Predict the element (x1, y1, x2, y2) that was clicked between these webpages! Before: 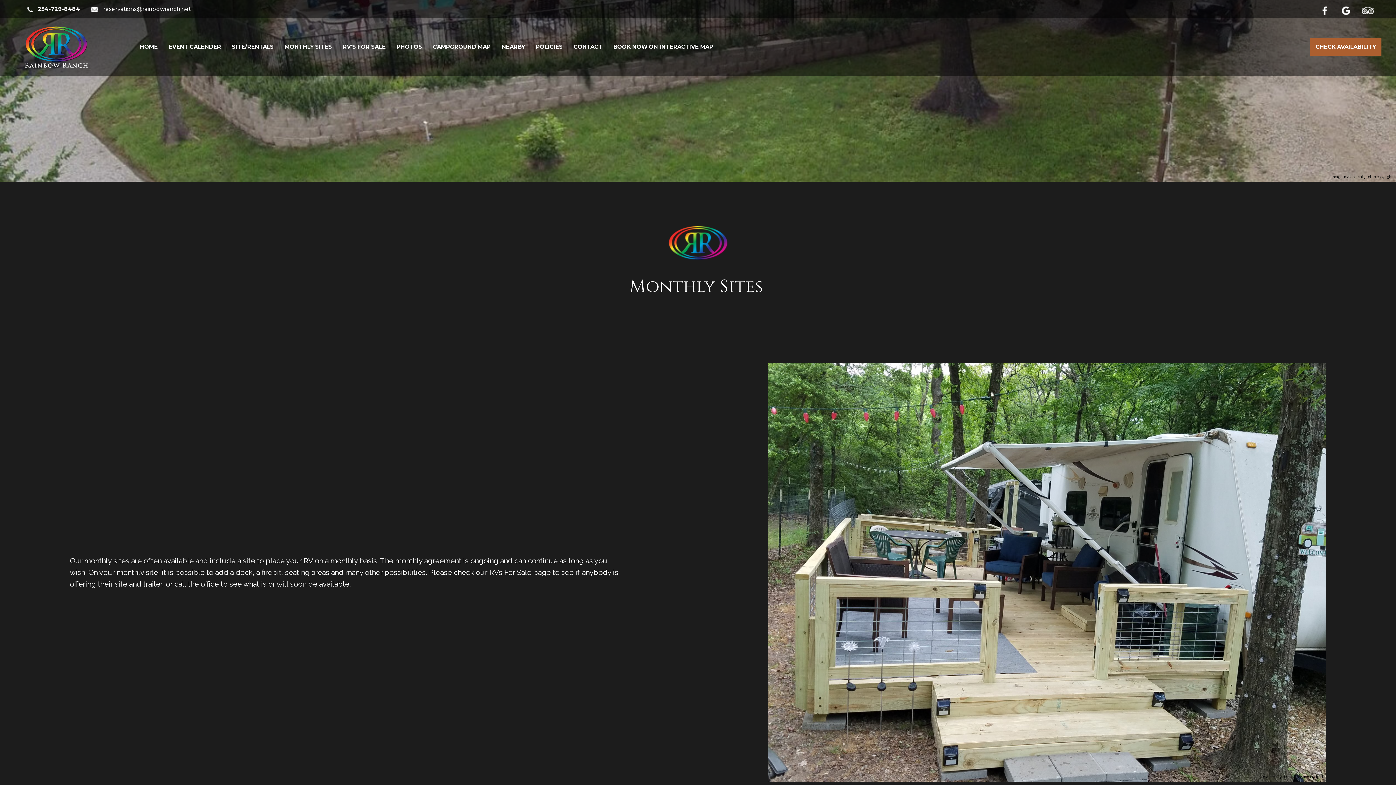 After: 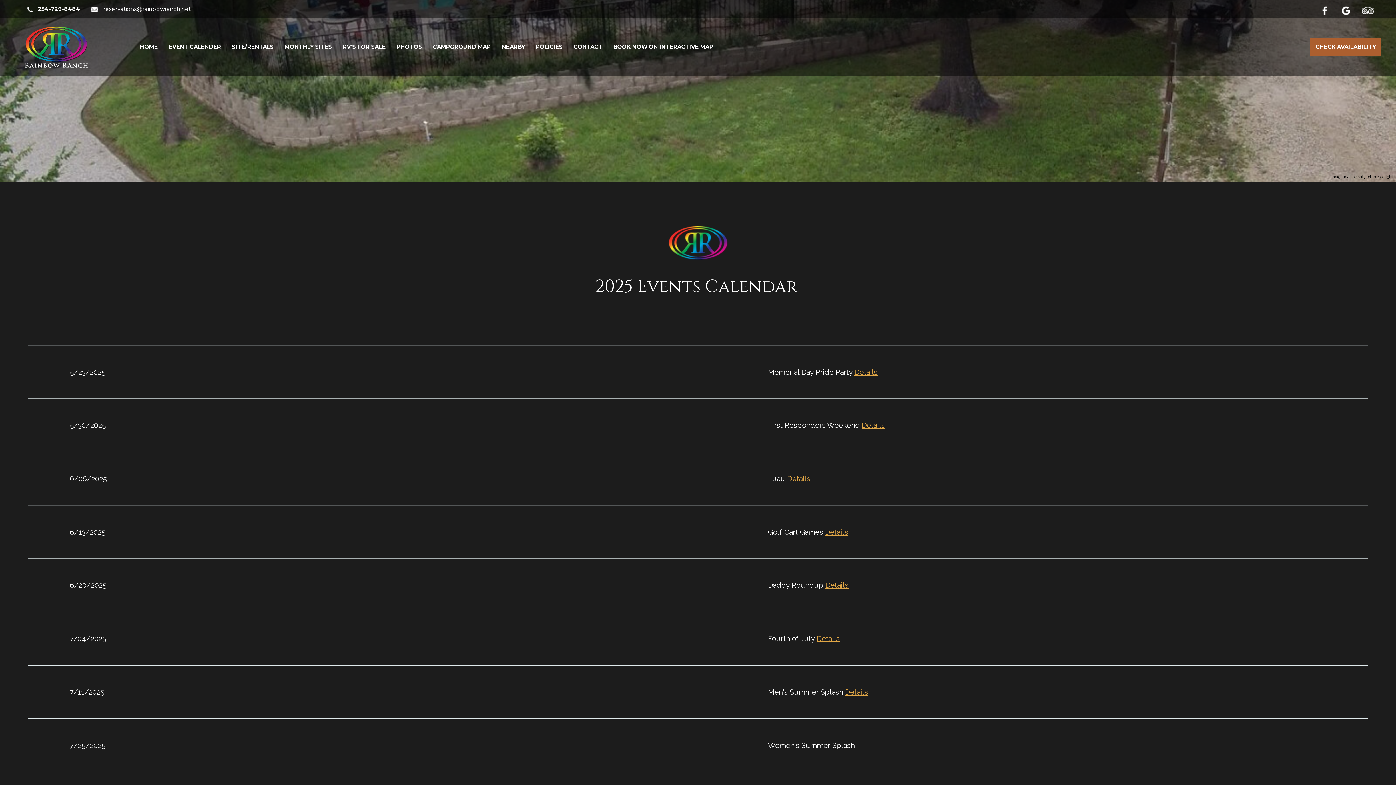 Action: bbox: (163, 37, 226, 55) label: EVENT CALENDER